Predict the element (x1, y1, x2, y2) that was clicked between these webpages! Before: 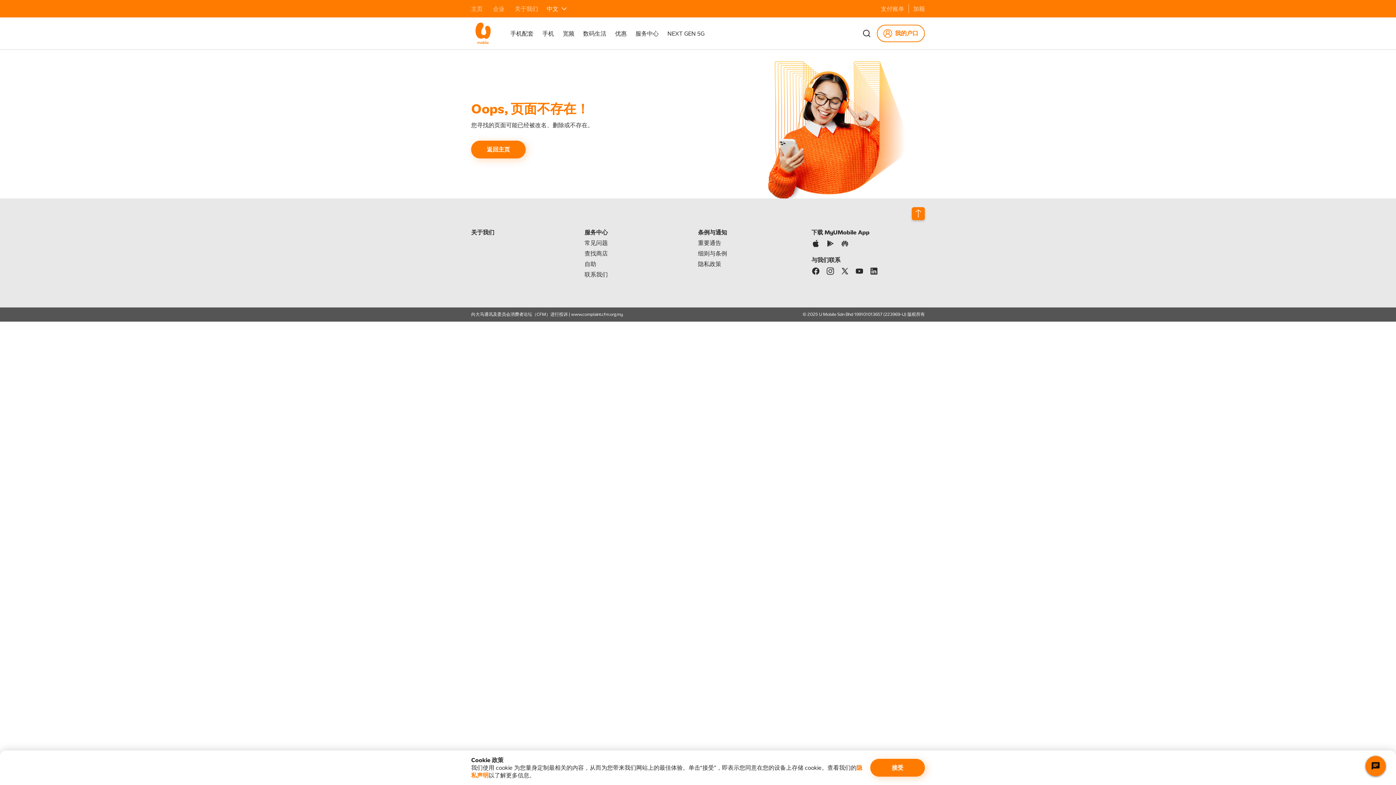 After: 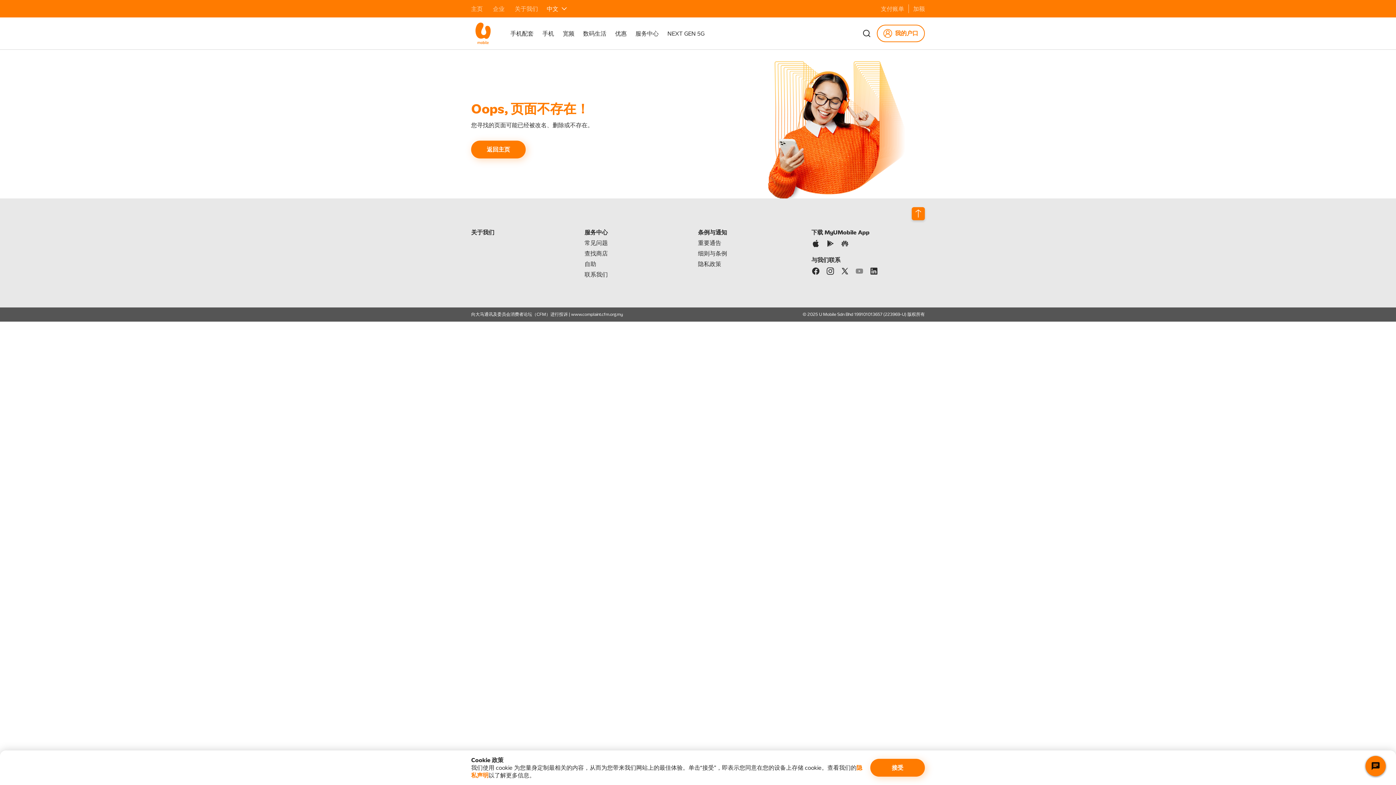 Action: bbox: (855, 267, 869, 275)